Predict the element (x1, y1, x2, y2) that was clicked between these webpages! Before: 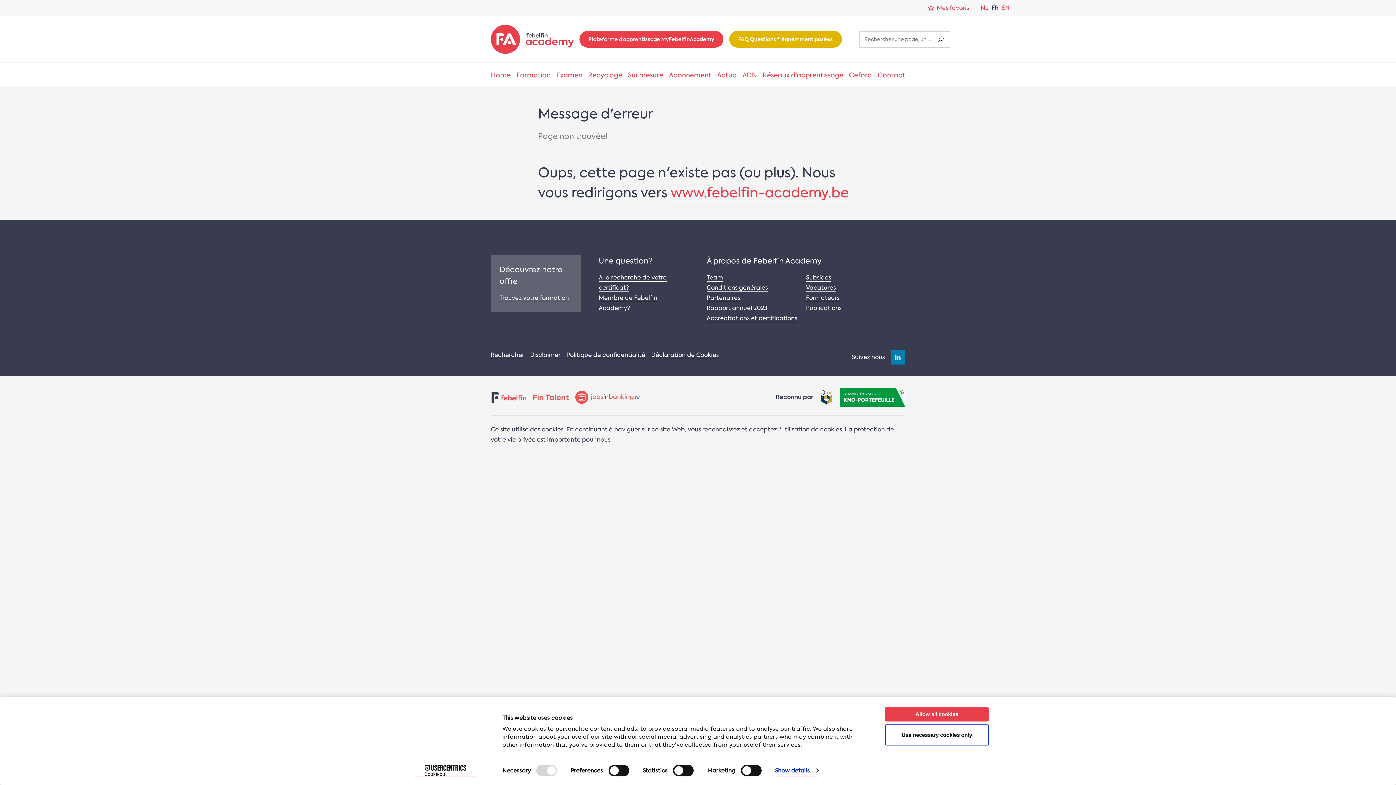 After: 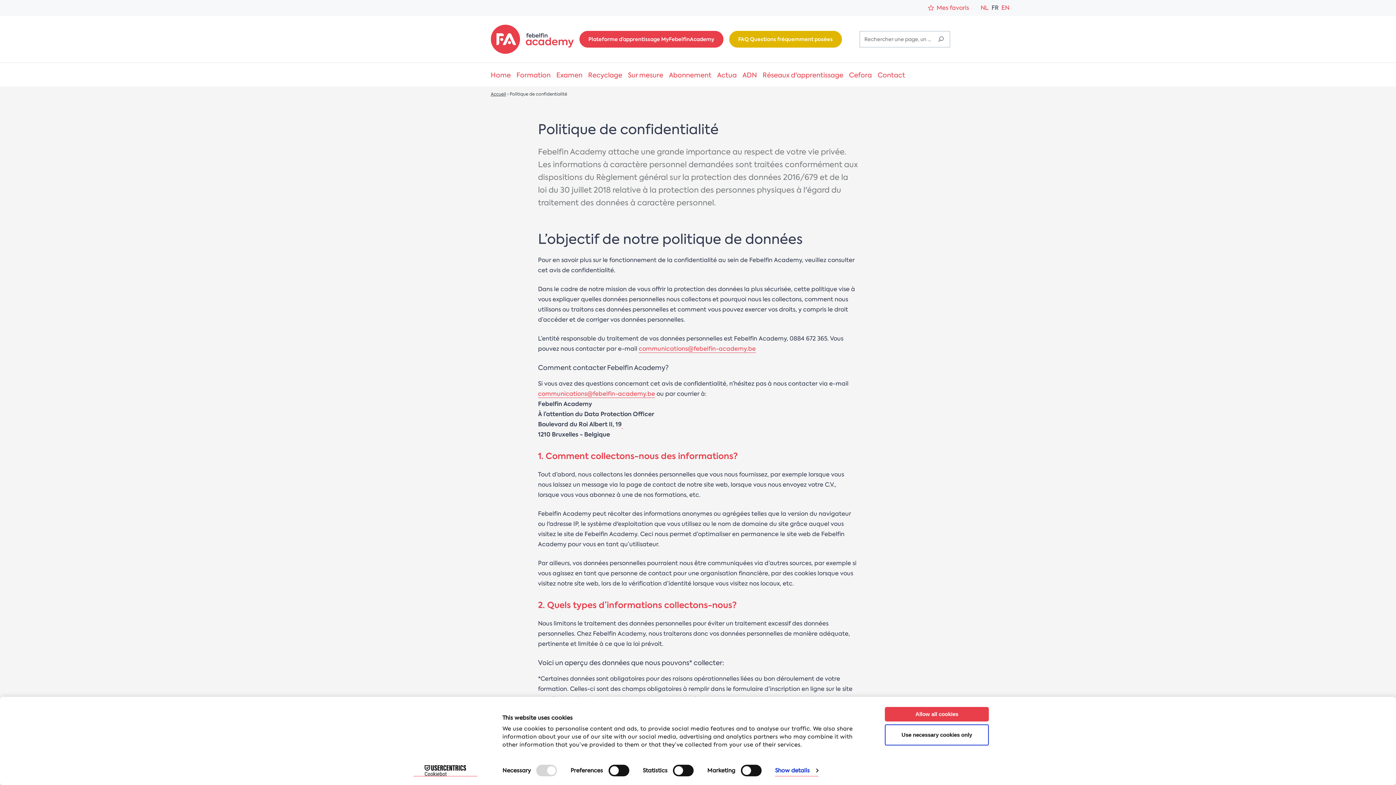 Action: bbox: (566, 351, 645, 359) label: Politique de confidentialité